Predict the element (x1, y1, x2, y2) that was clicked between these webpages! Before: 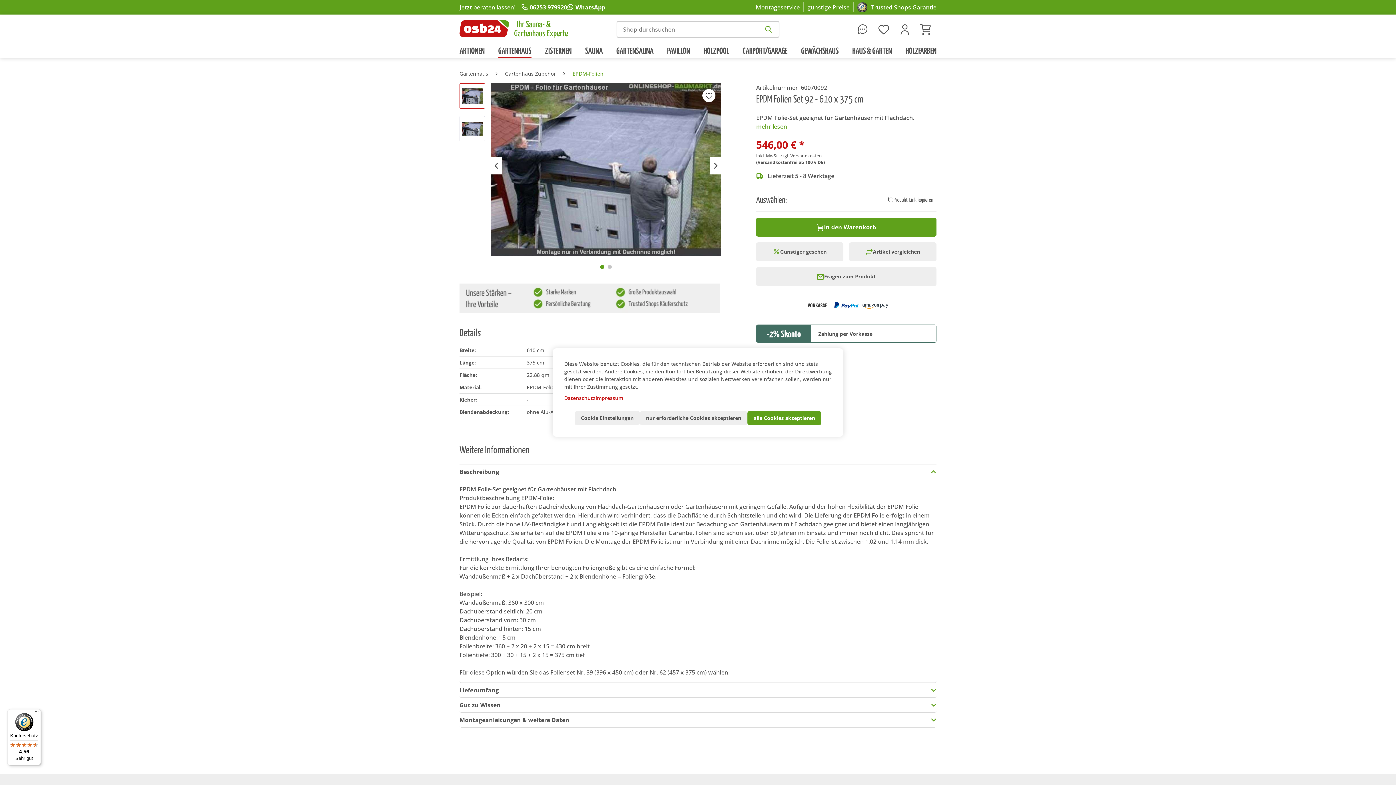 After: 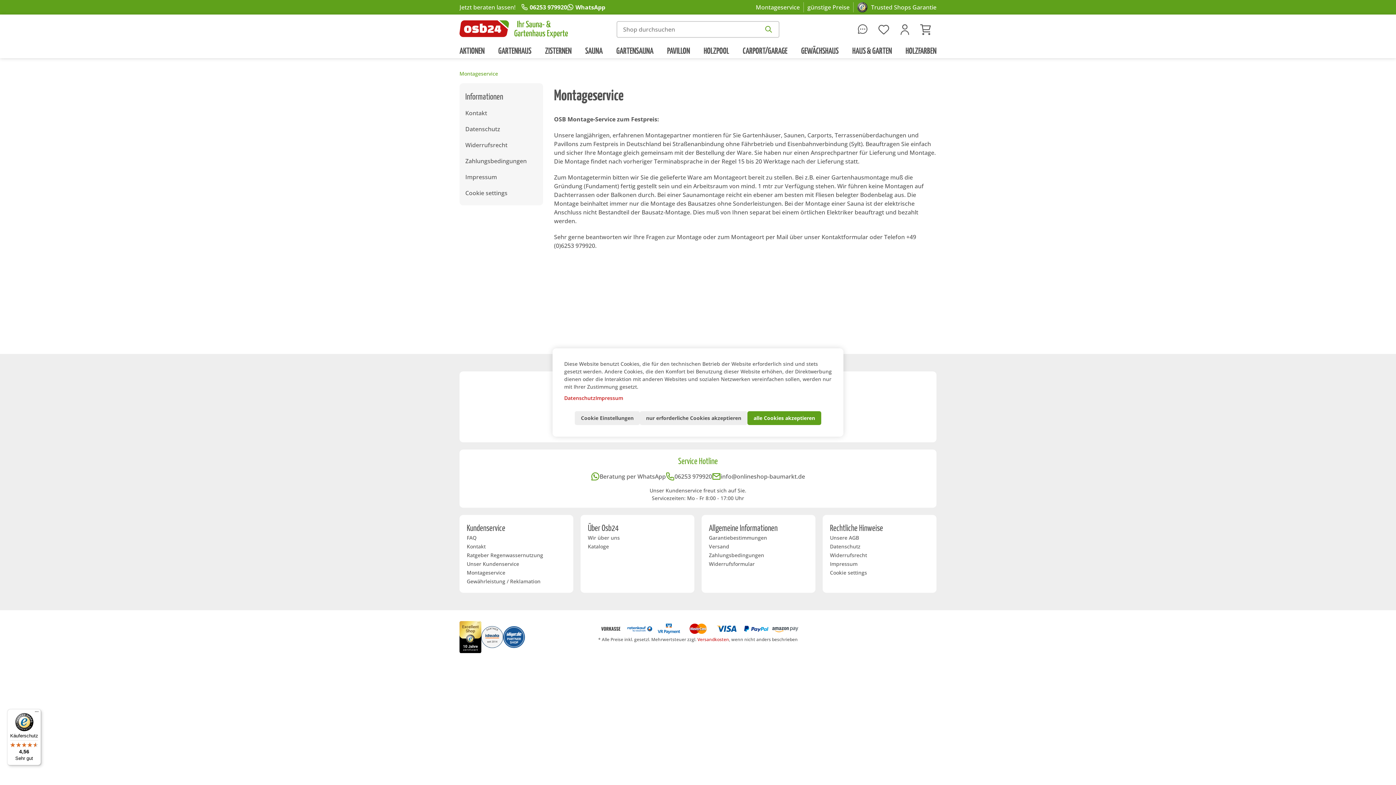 Action: label: Montageservice bbox: (752, 2, 803, 12)